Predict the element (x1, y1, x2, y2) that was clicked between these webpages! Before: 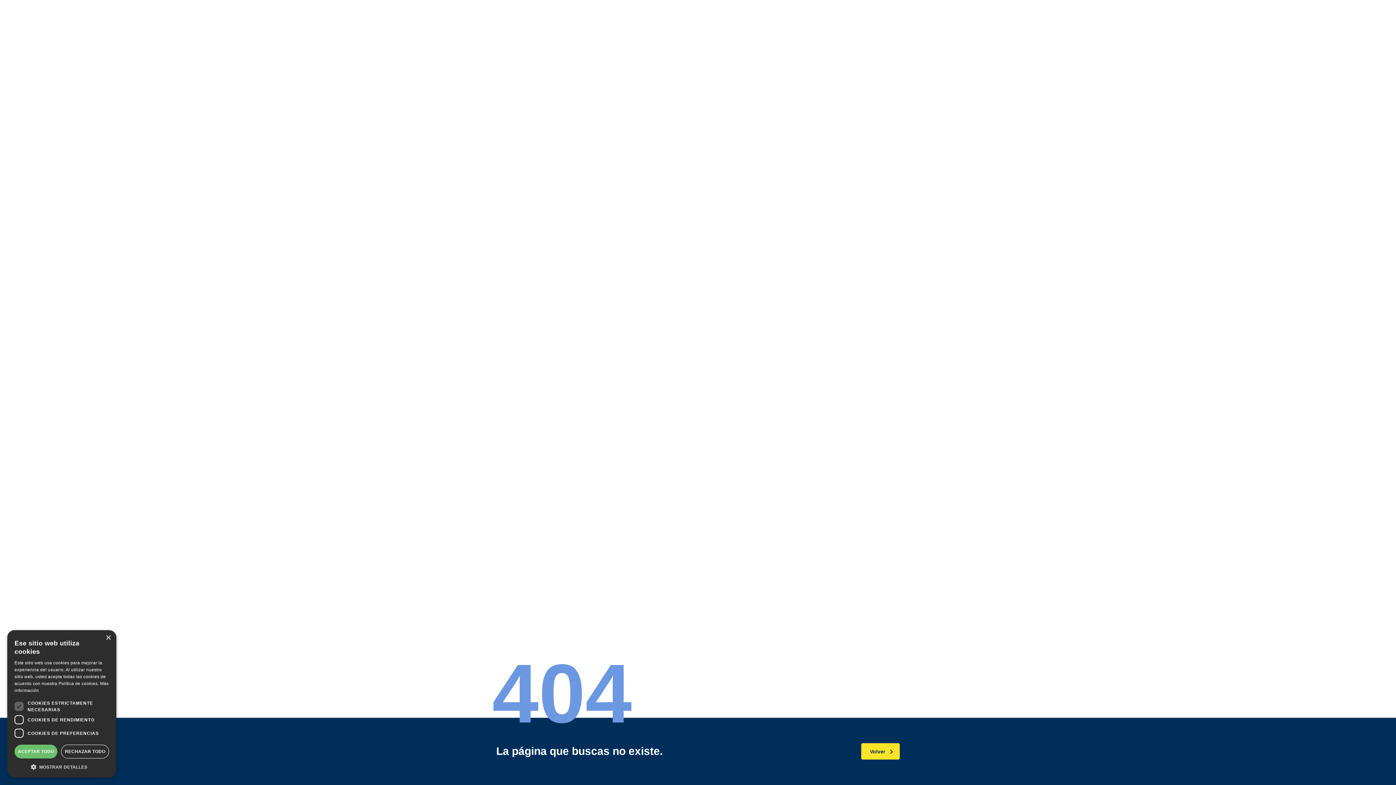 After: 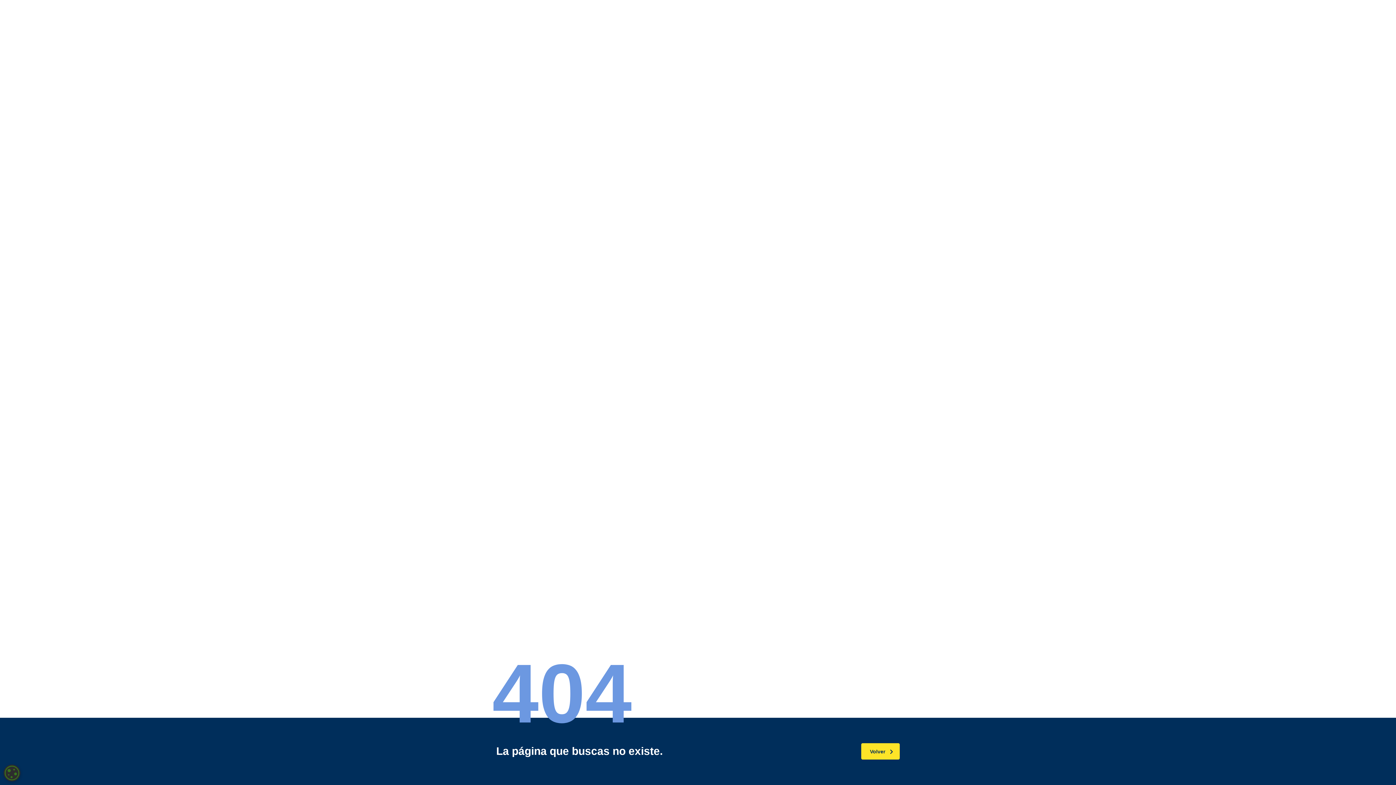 Action: bbox: (14, 745, 57, 758) label: ACEPTAR TODO